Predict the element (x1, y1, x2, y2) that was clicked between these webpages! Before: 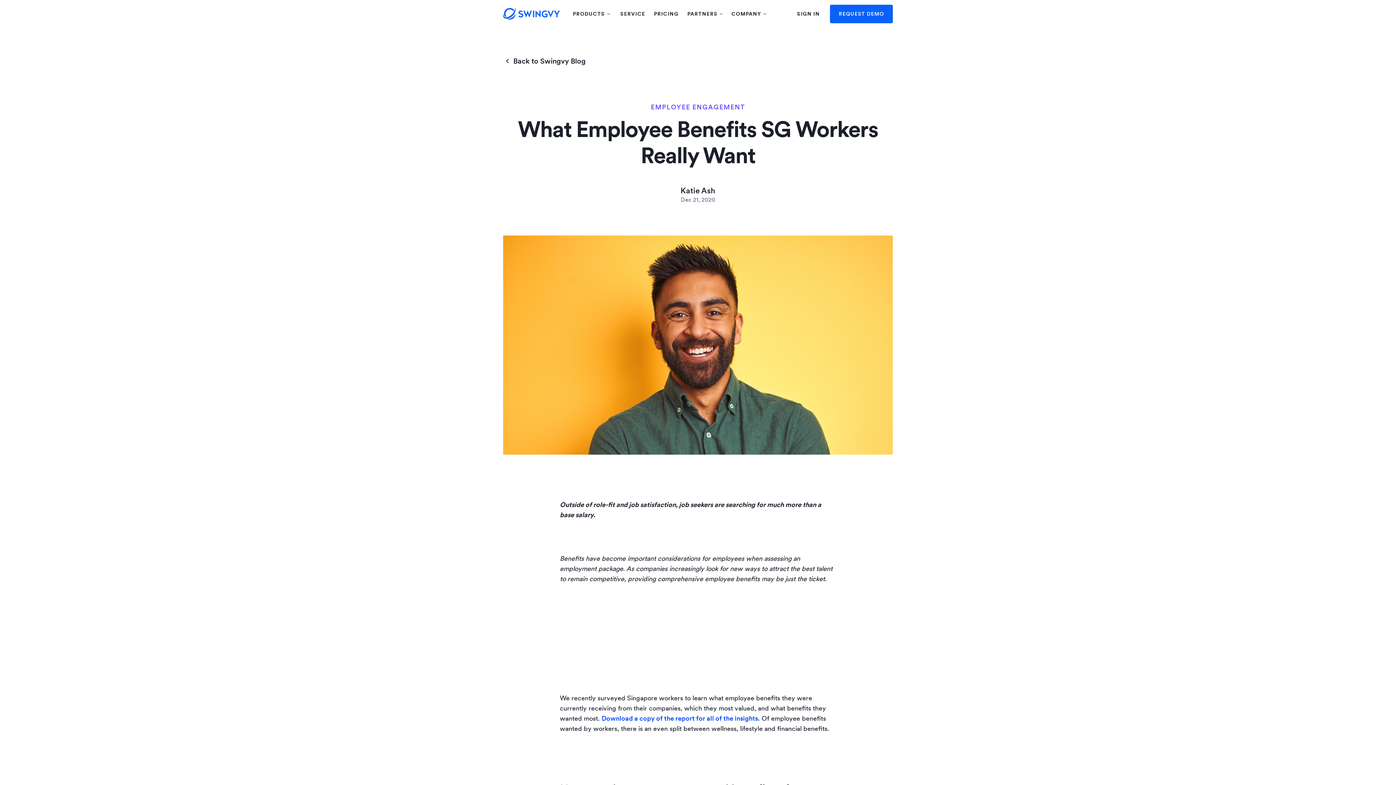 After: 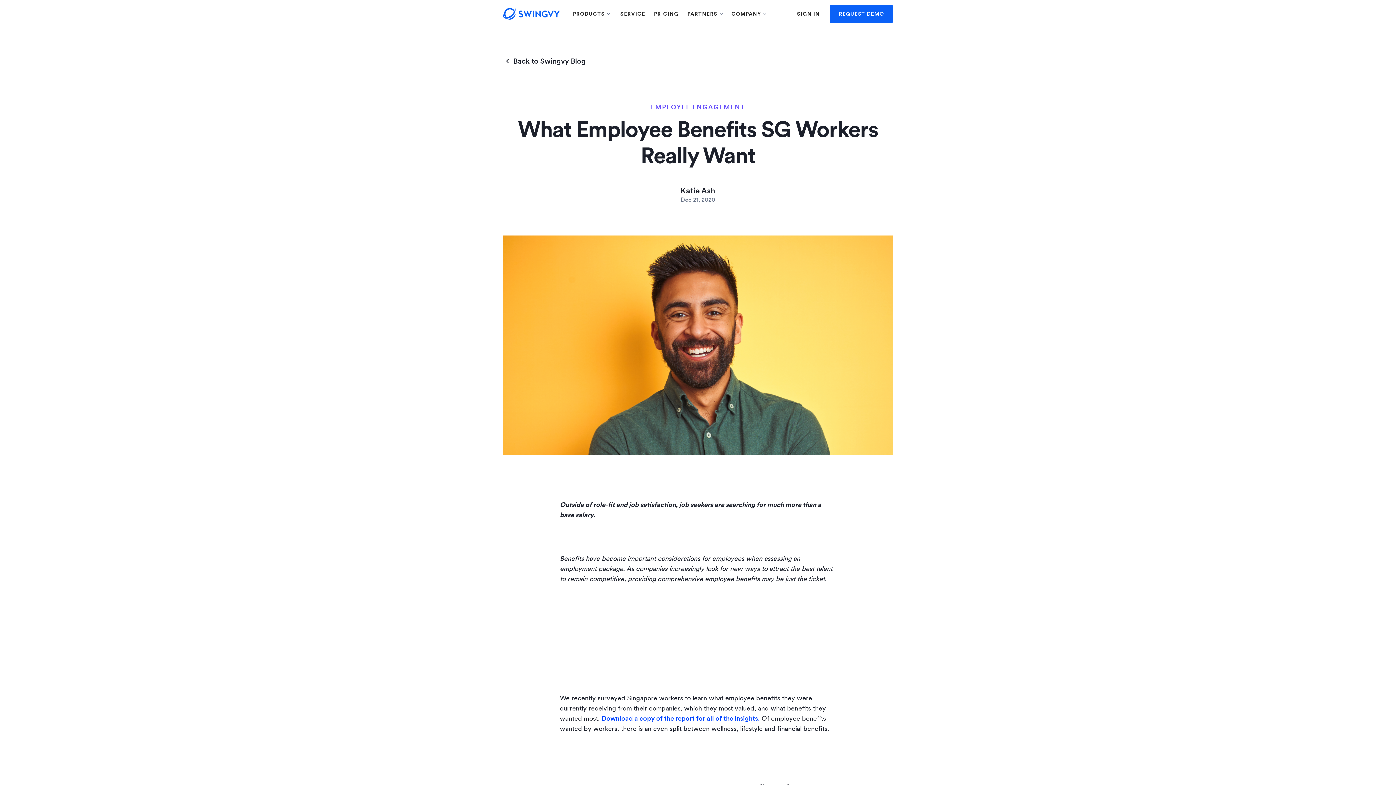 Action: bbox: (568, 8, 616, 19) label: PRODUCTS